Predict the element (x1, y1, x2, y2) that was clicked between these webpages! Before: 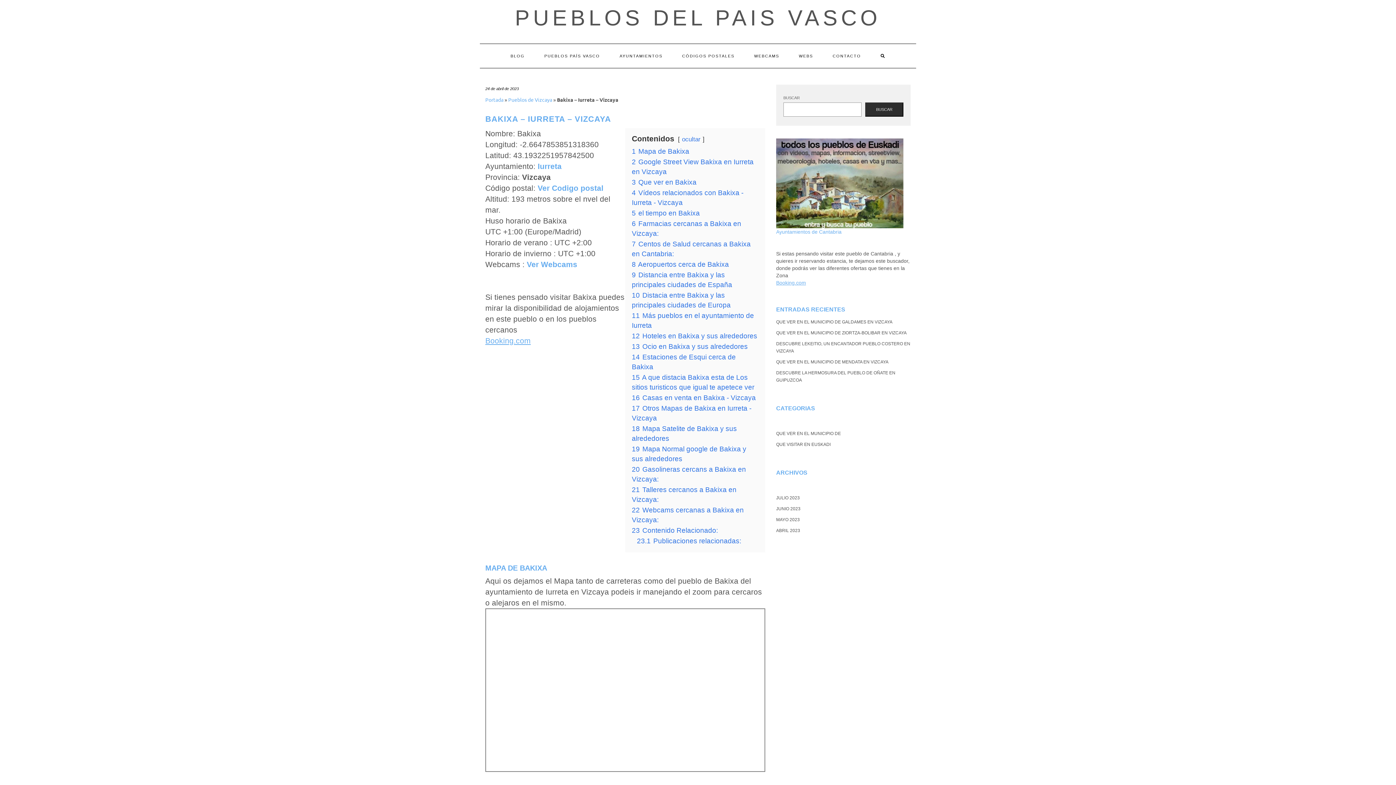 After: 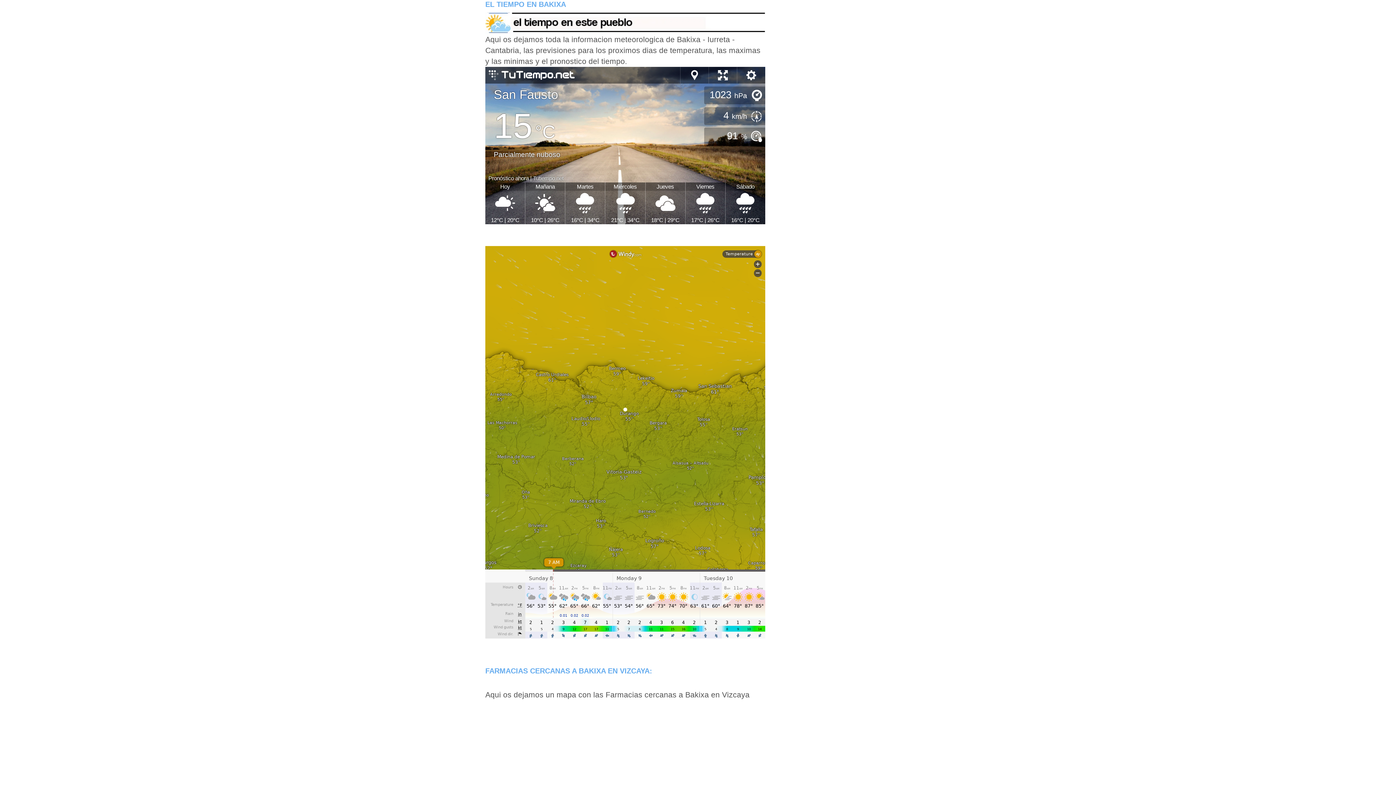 Action: label: 5 el tiempo en Bakixa bbox: (632, 209, 700, 217)